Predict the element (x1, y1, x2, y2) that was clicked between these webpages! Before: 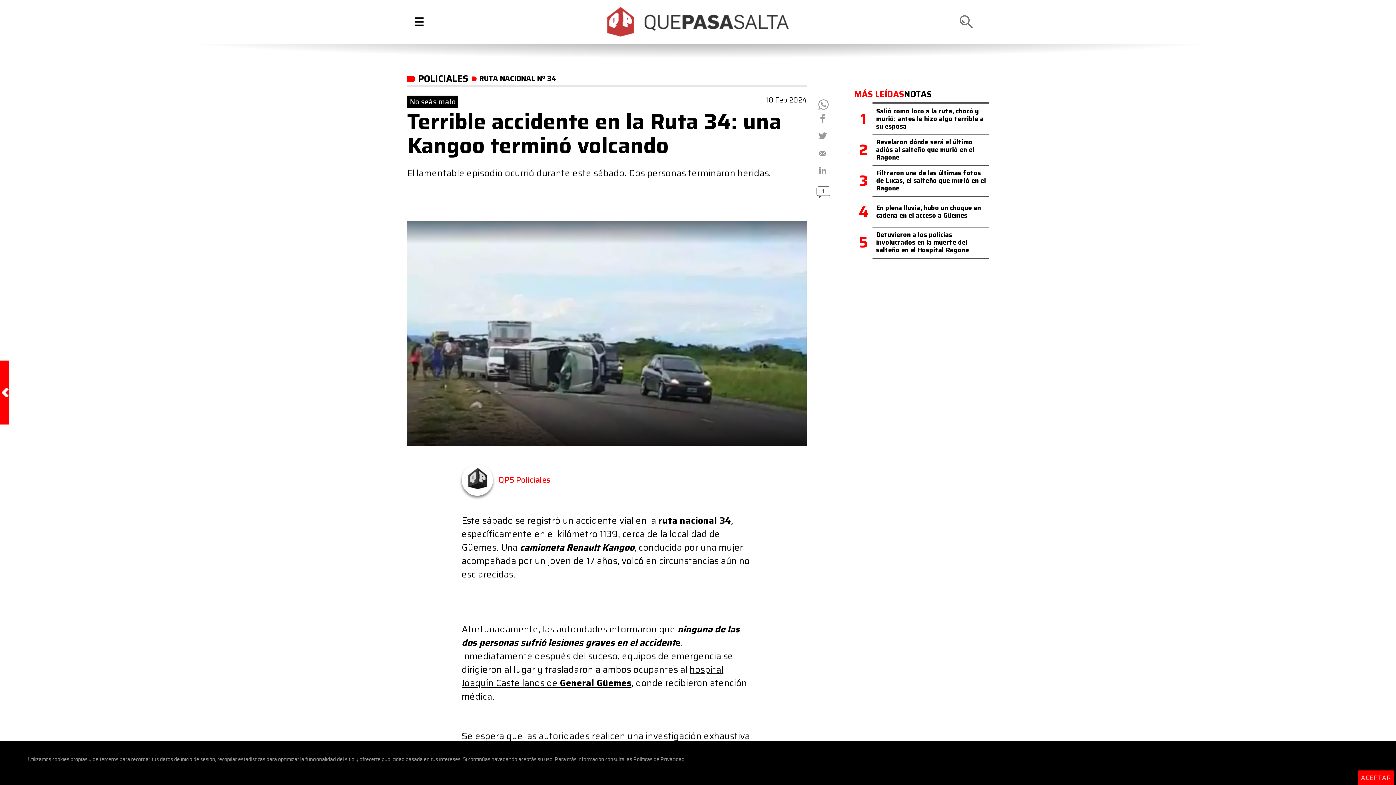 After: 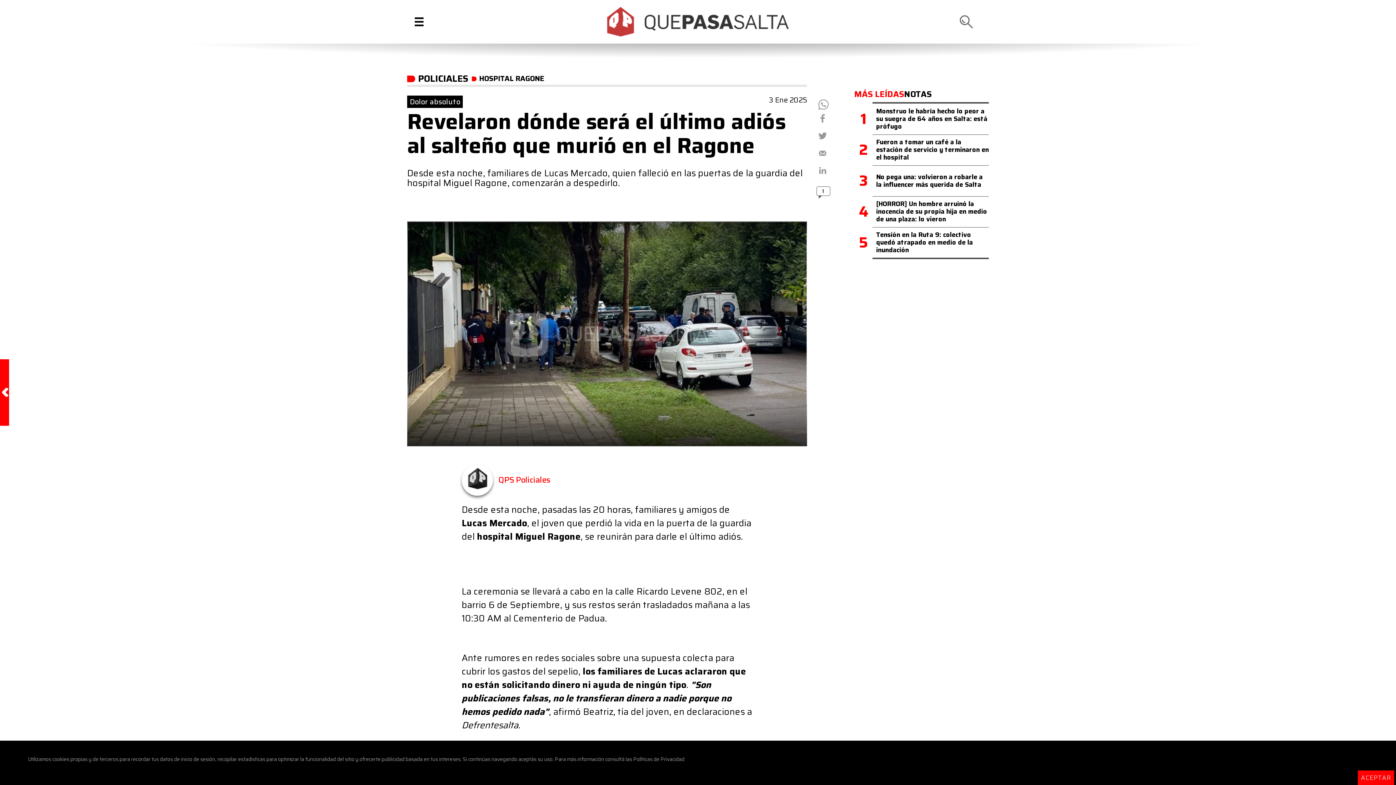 Action: label: Revelaron dónde será el último adiós al salteño que murió en el Ragone bbox: (876, 137, 974, 162)